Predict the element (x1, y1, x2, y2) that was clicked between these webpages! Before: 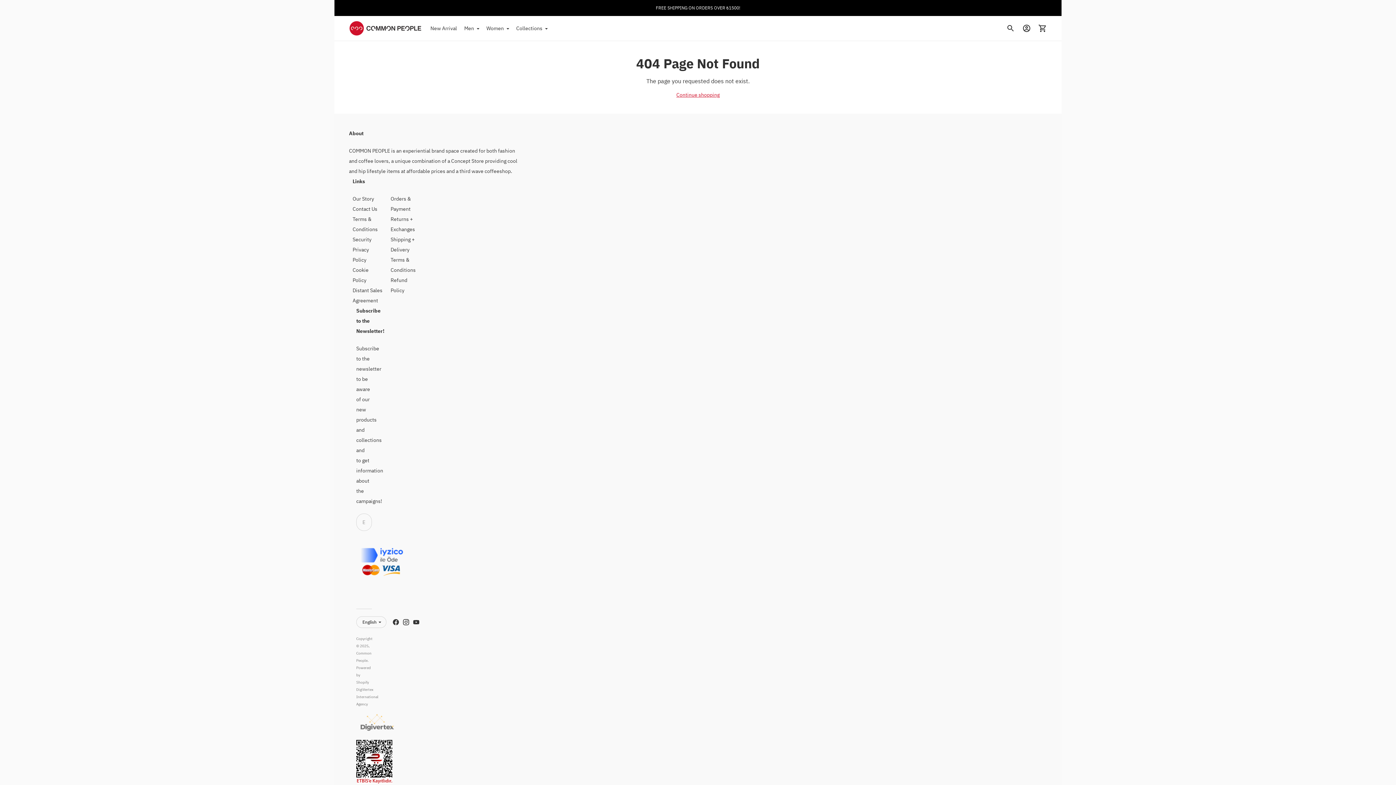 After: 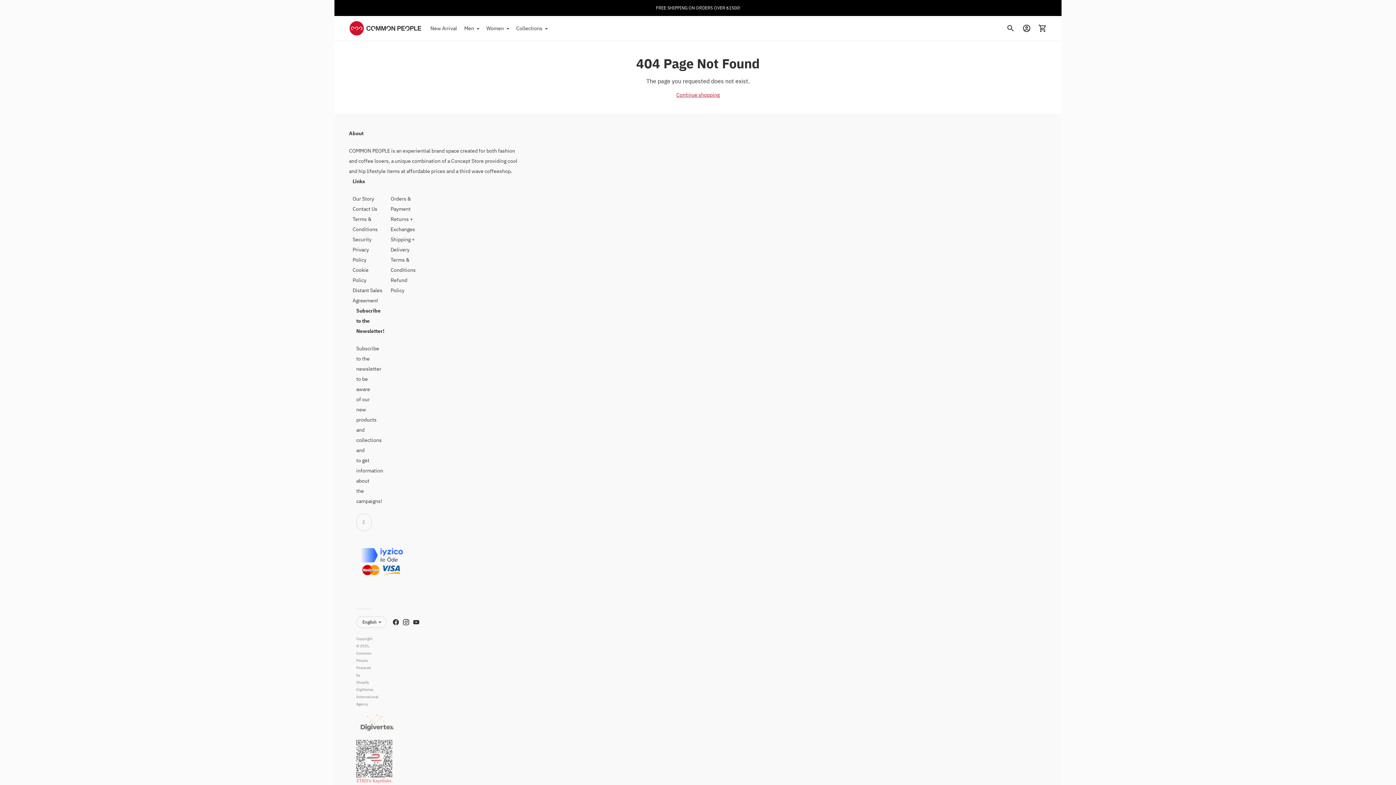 Action: bbox: (356, 778, 392, 785)